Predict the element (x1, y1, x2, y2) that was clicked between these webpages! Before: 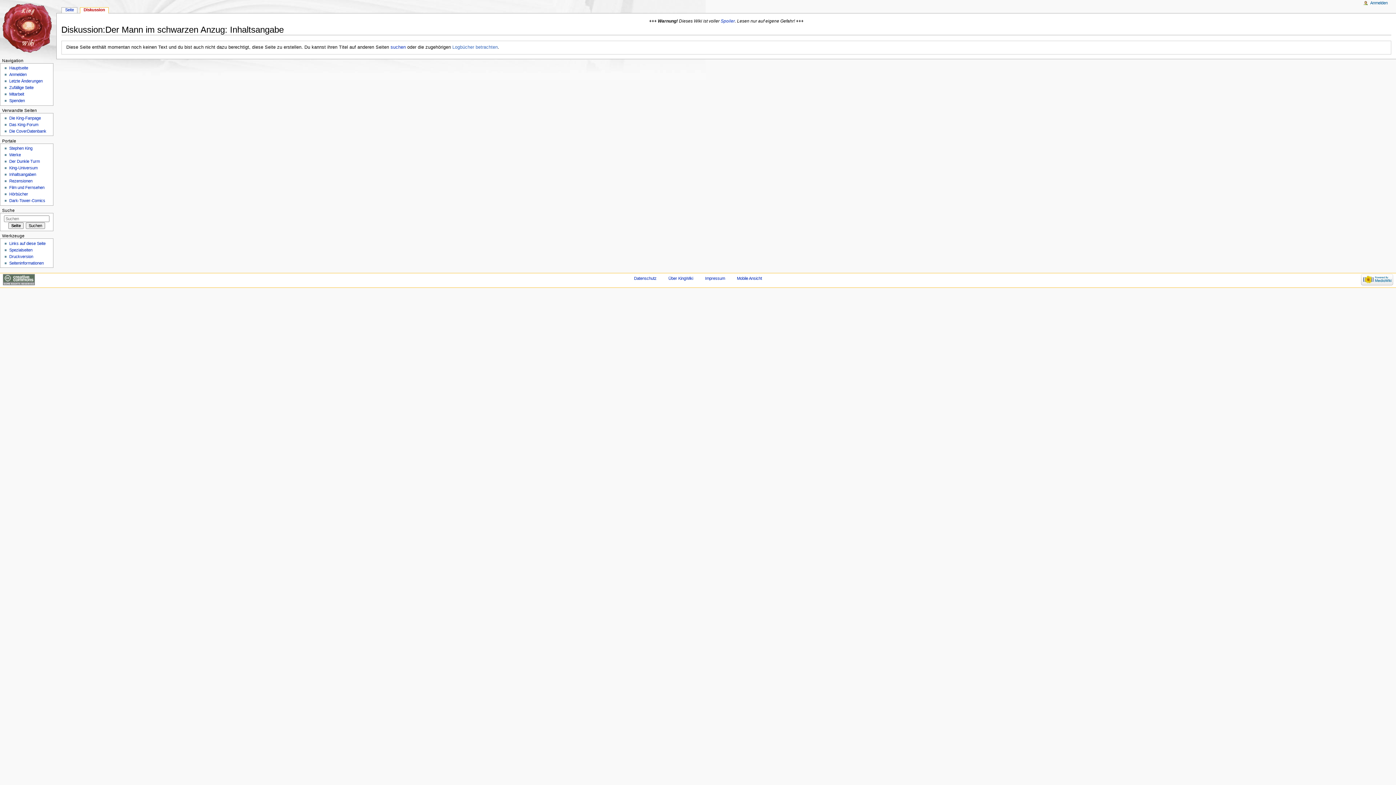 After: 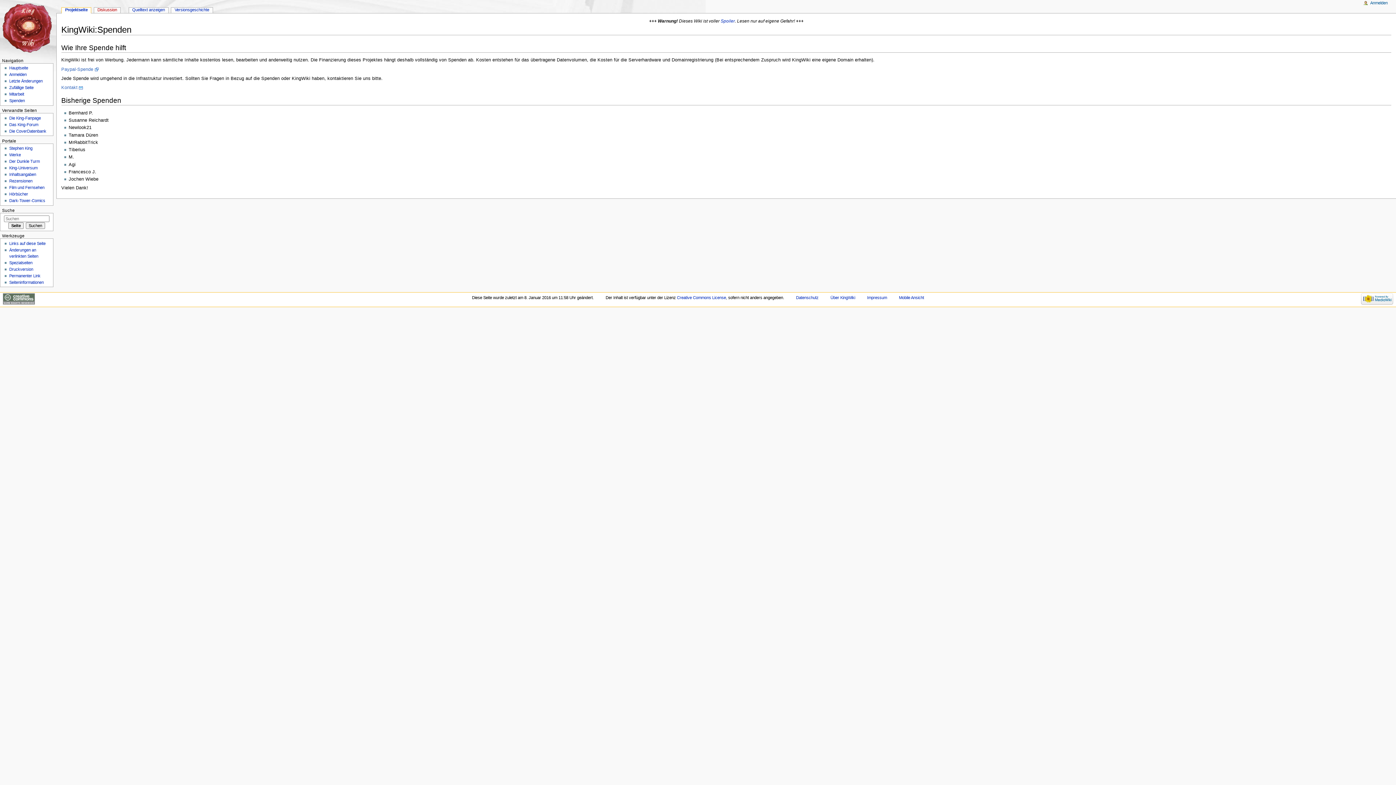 Action: bbox: (9, 98, 24, 103) label: Spenden